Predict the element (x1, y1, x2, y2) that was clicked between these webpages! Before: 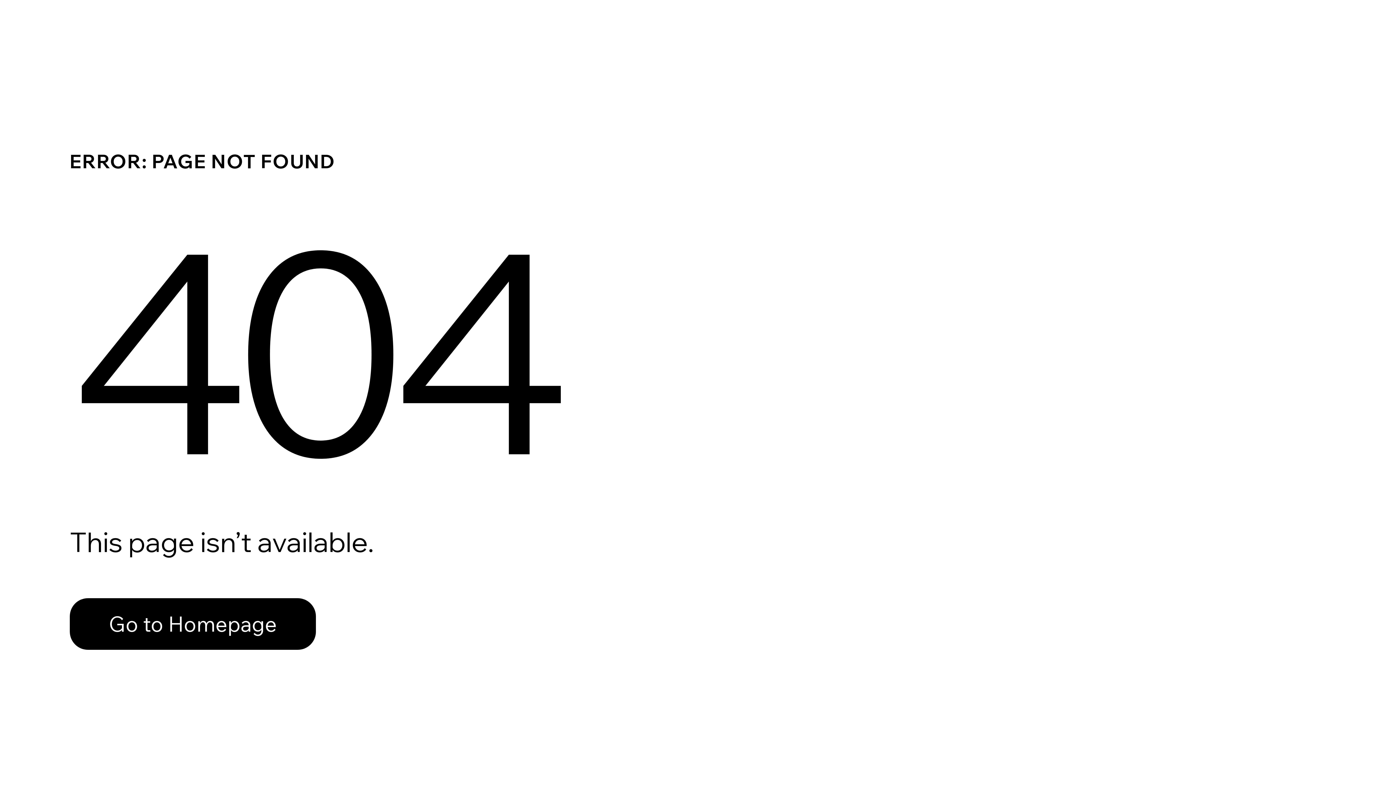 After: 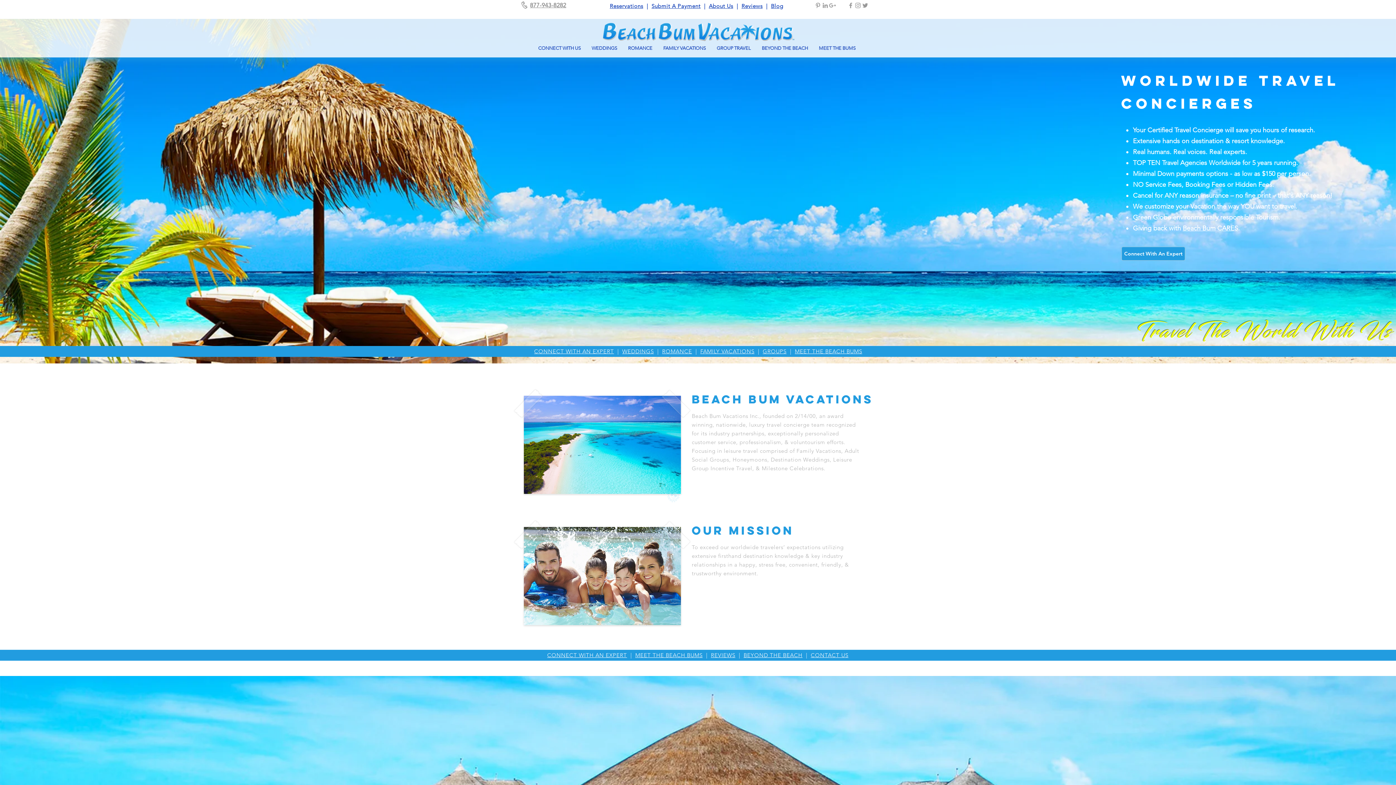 Action: label: Go to Homepage bbox: (69, 598, 316, 650)